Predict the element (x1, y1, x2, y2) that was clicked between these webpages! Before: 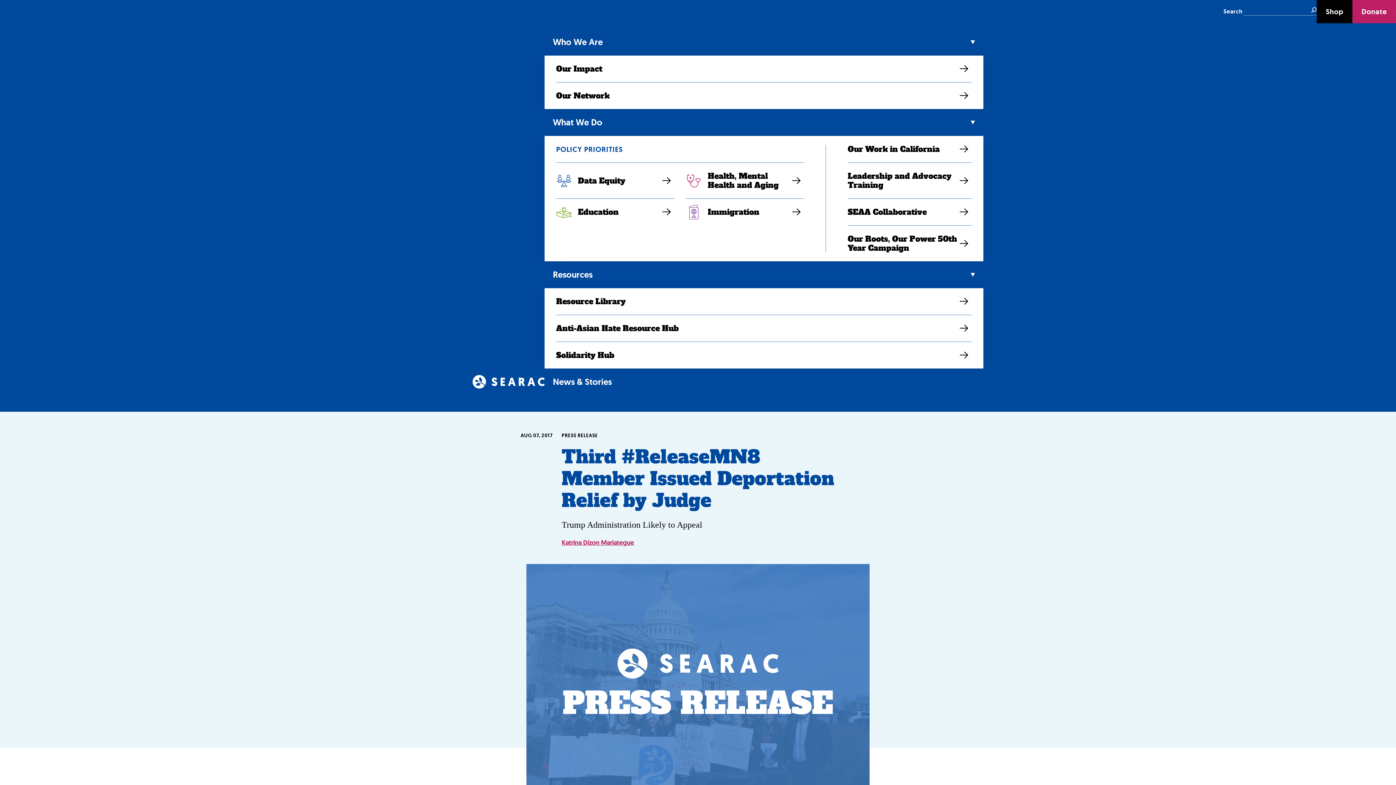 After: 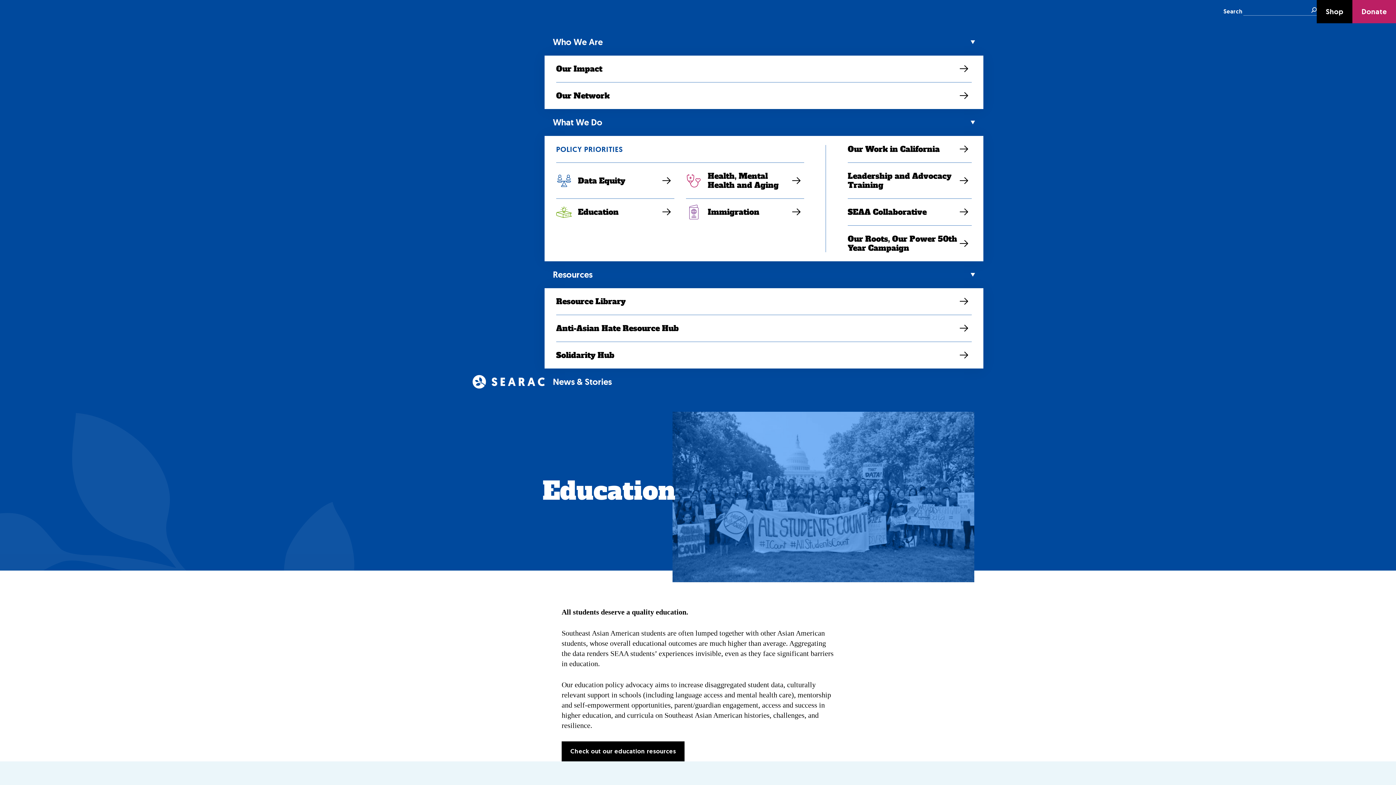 Action: label: Education bbox: (556, 198, 674, 225)